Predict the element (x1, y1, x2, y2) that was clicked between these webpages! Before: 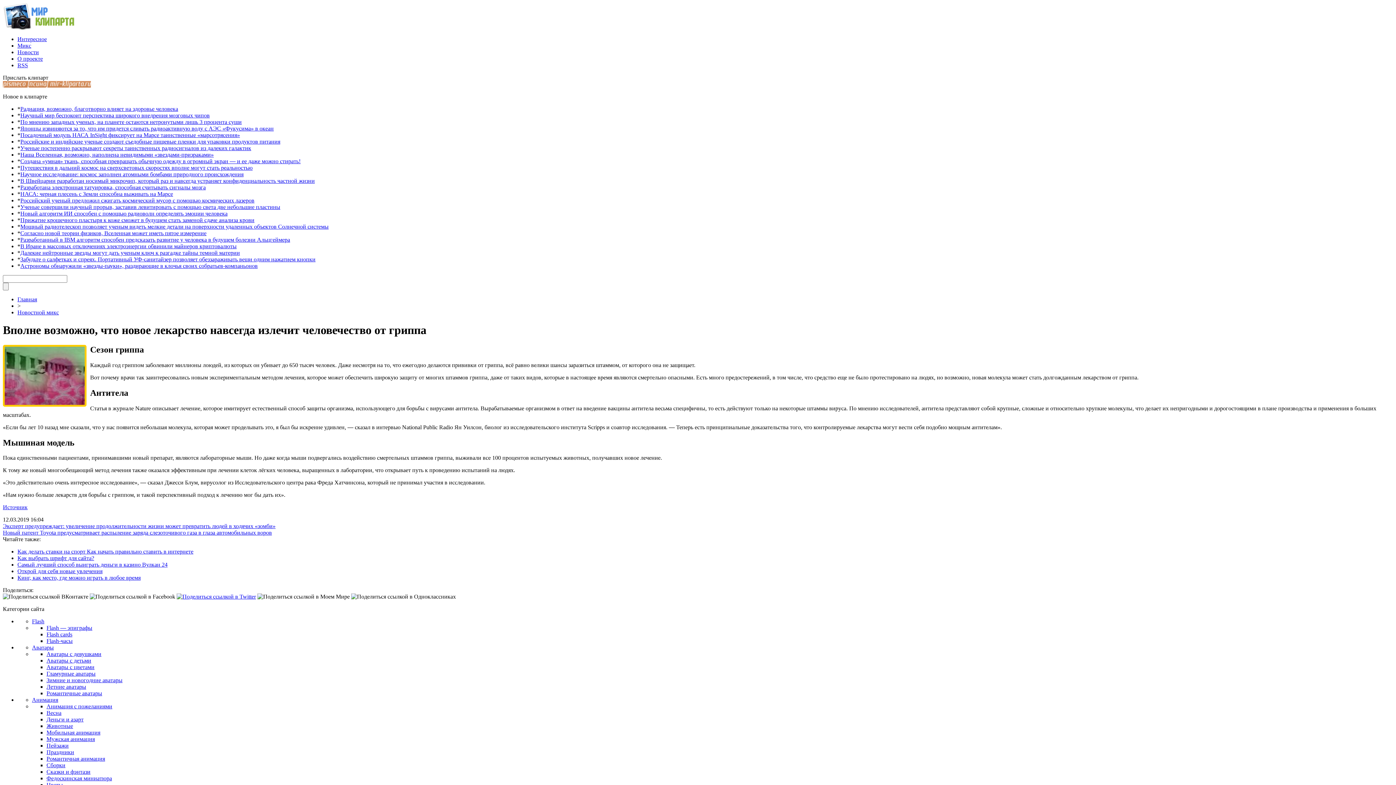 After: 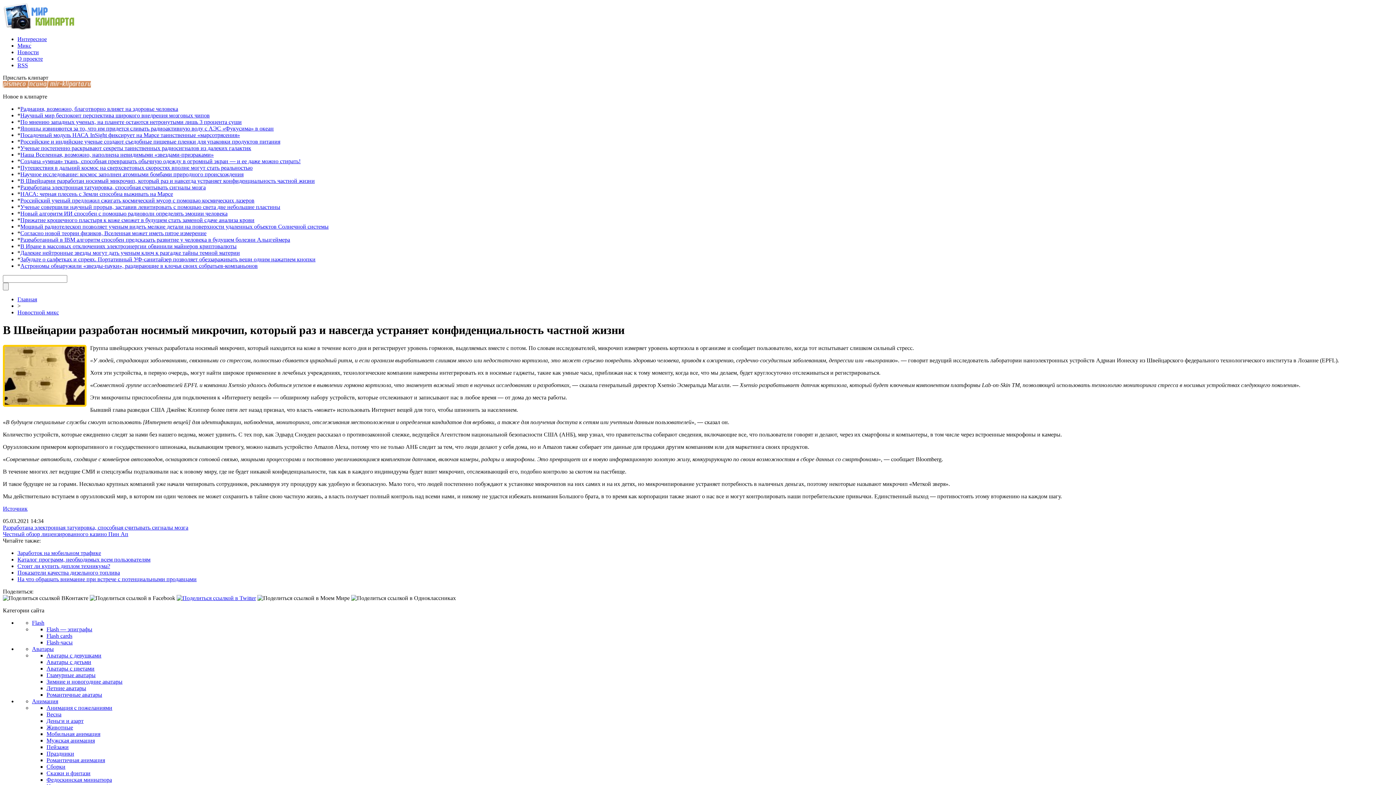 Action: bbox: (20, 177, 314, 184) label: В Швейцарии разработан носимый микрочип, который раз и навсегда устраняет конфиденциальность частной жизни